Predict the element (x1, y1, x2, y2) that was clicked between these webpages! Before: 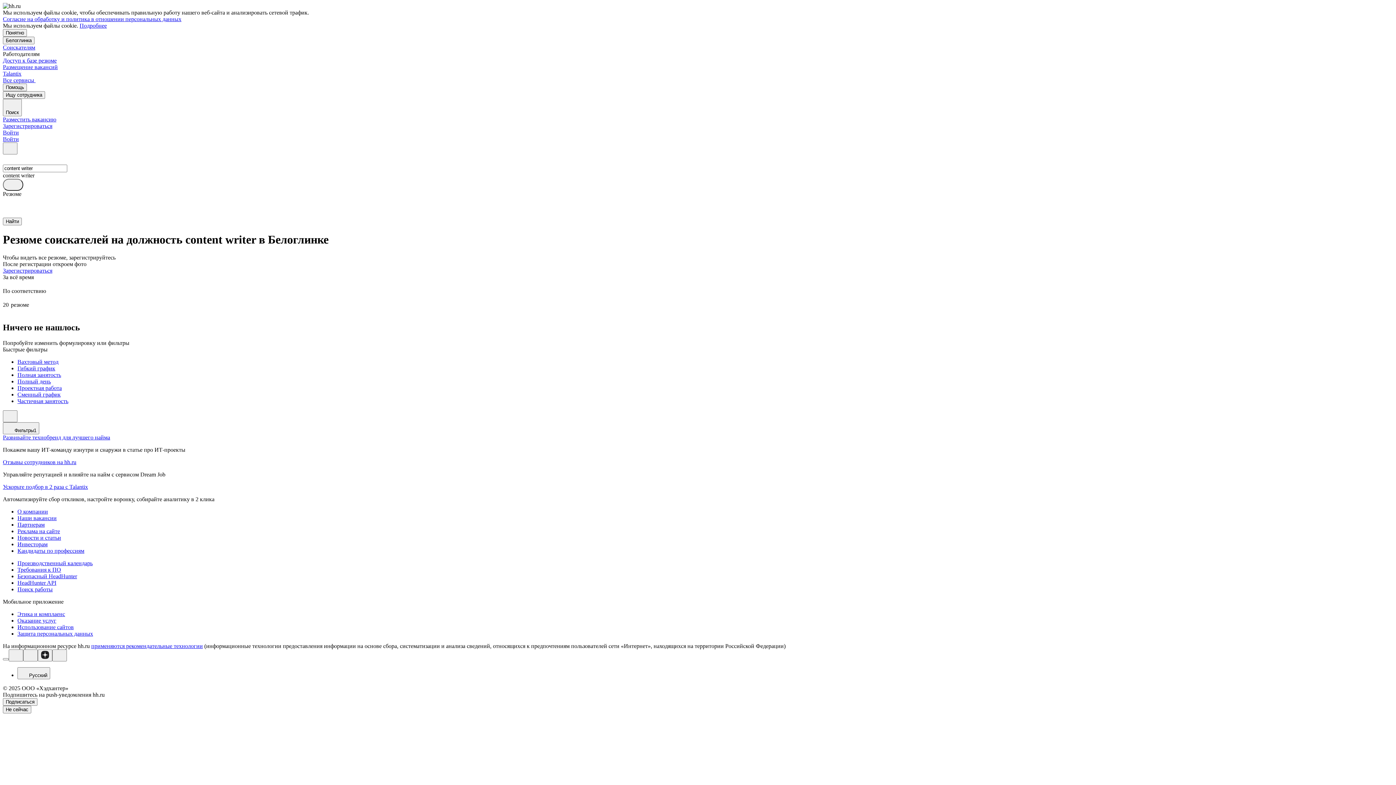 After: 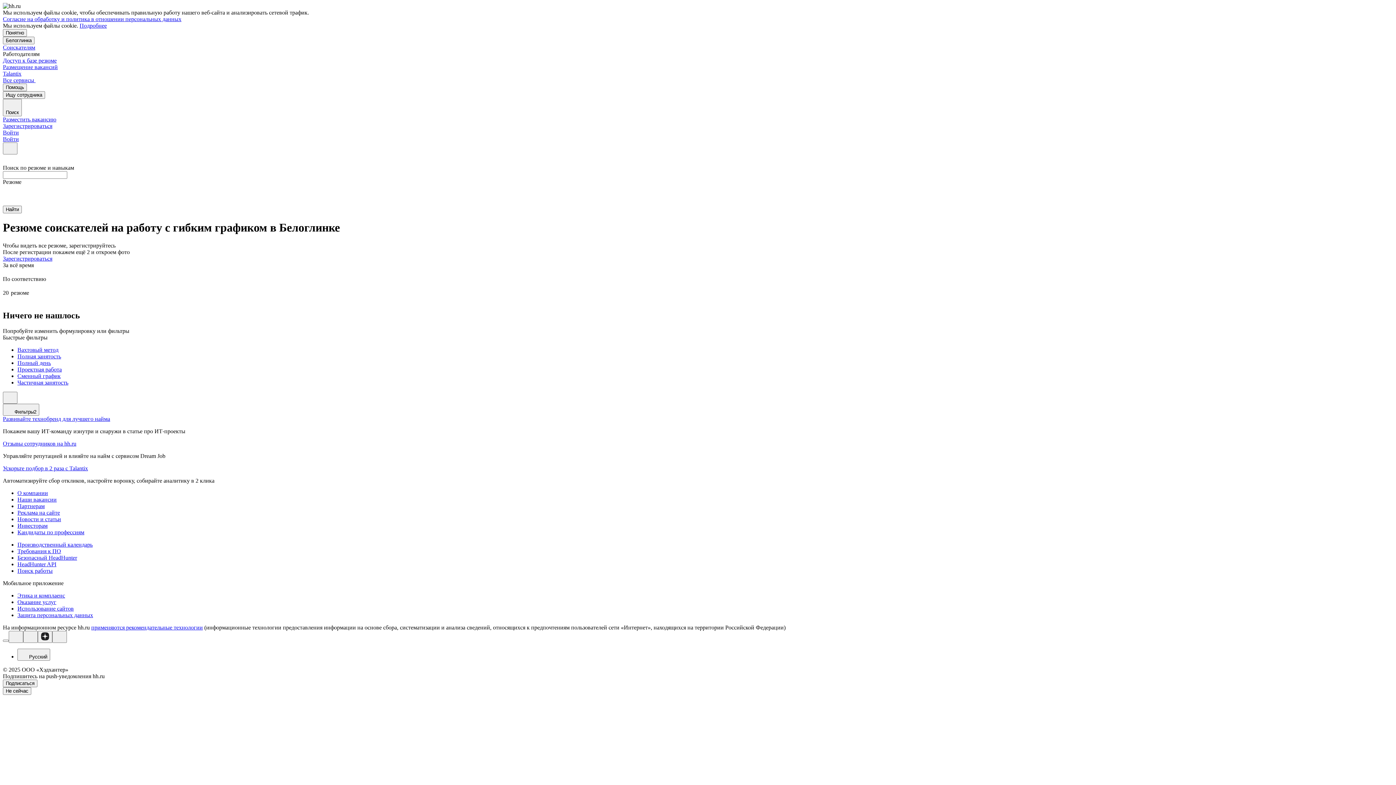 Action: bbox: (17, 365, 1393, 371) label: Гибкий график